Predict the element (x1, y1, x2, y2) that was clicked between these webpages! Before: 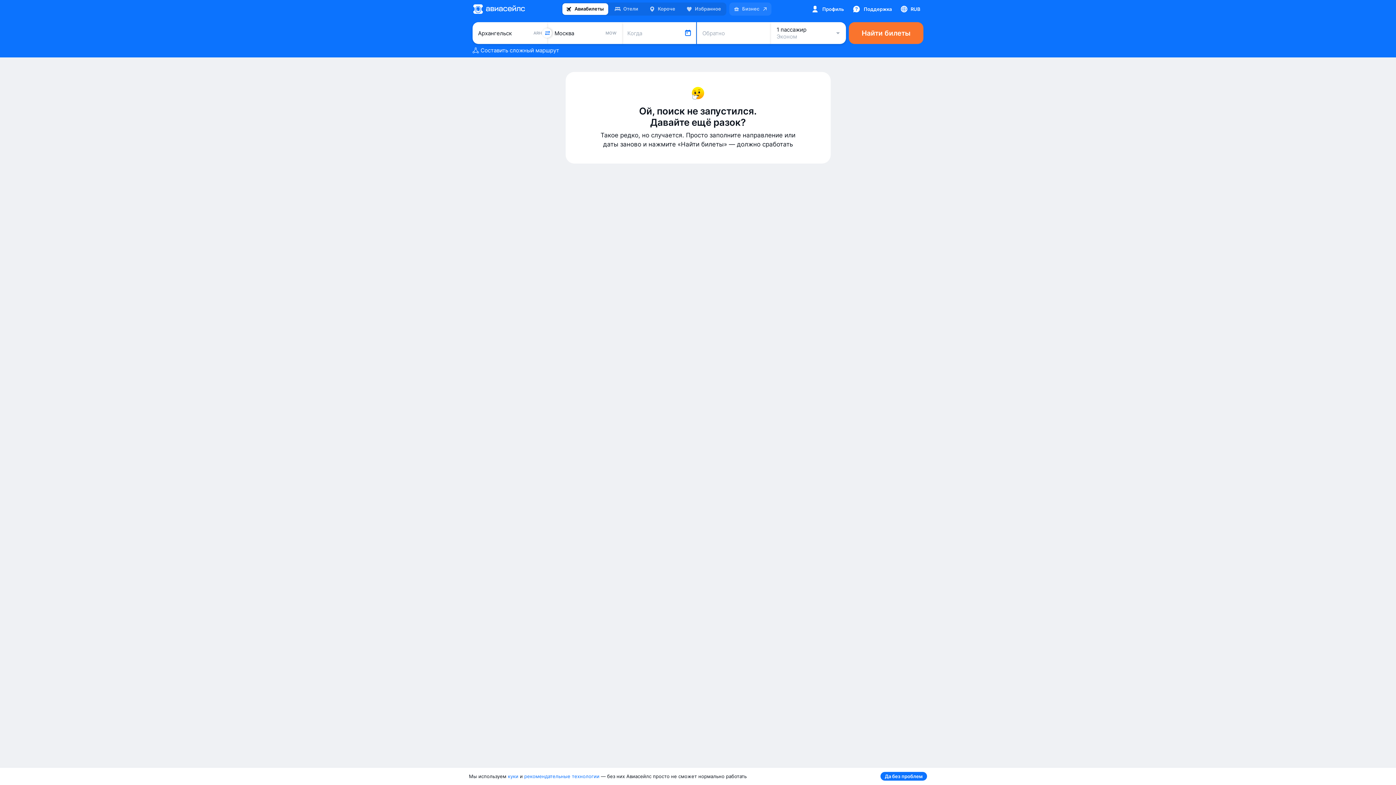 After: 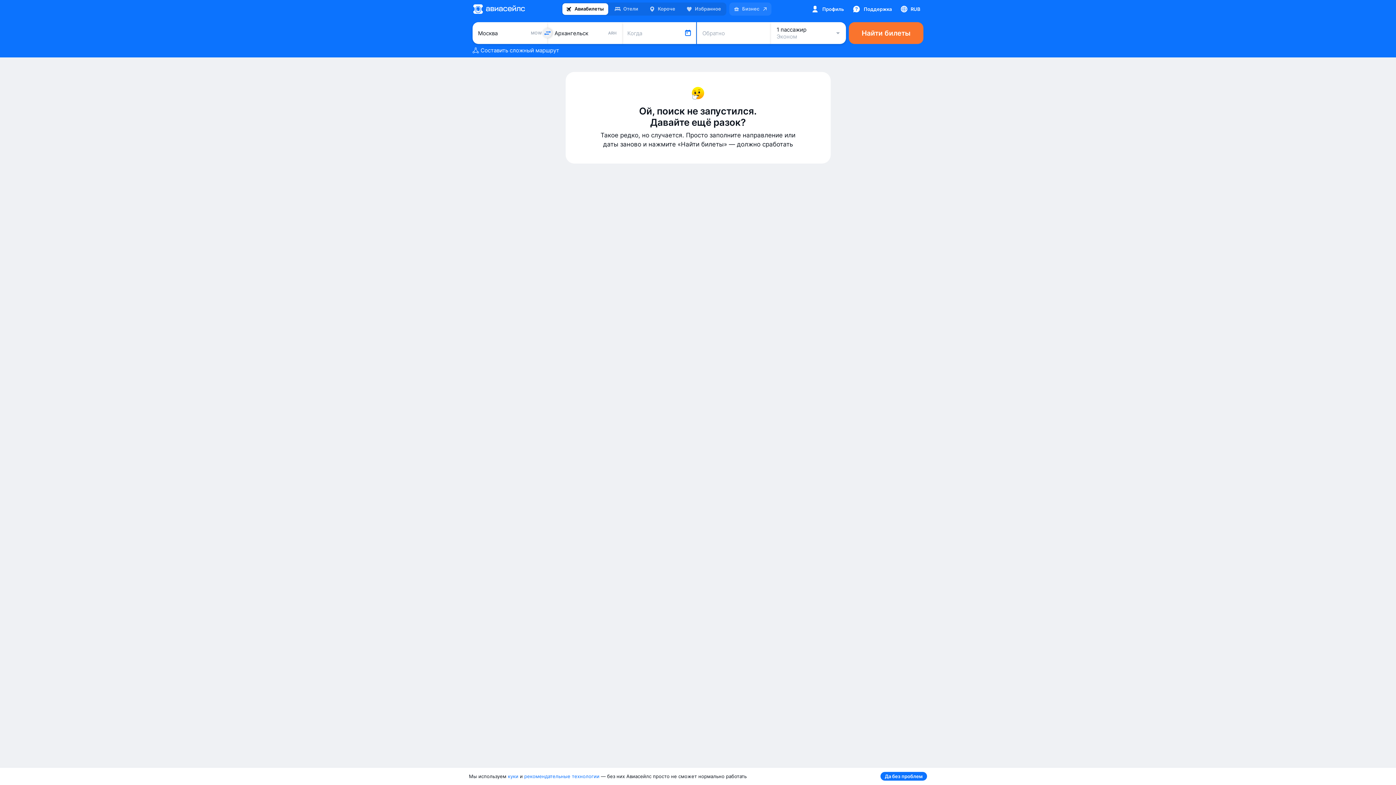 Action: bbox: (542, 28, 552, 37)